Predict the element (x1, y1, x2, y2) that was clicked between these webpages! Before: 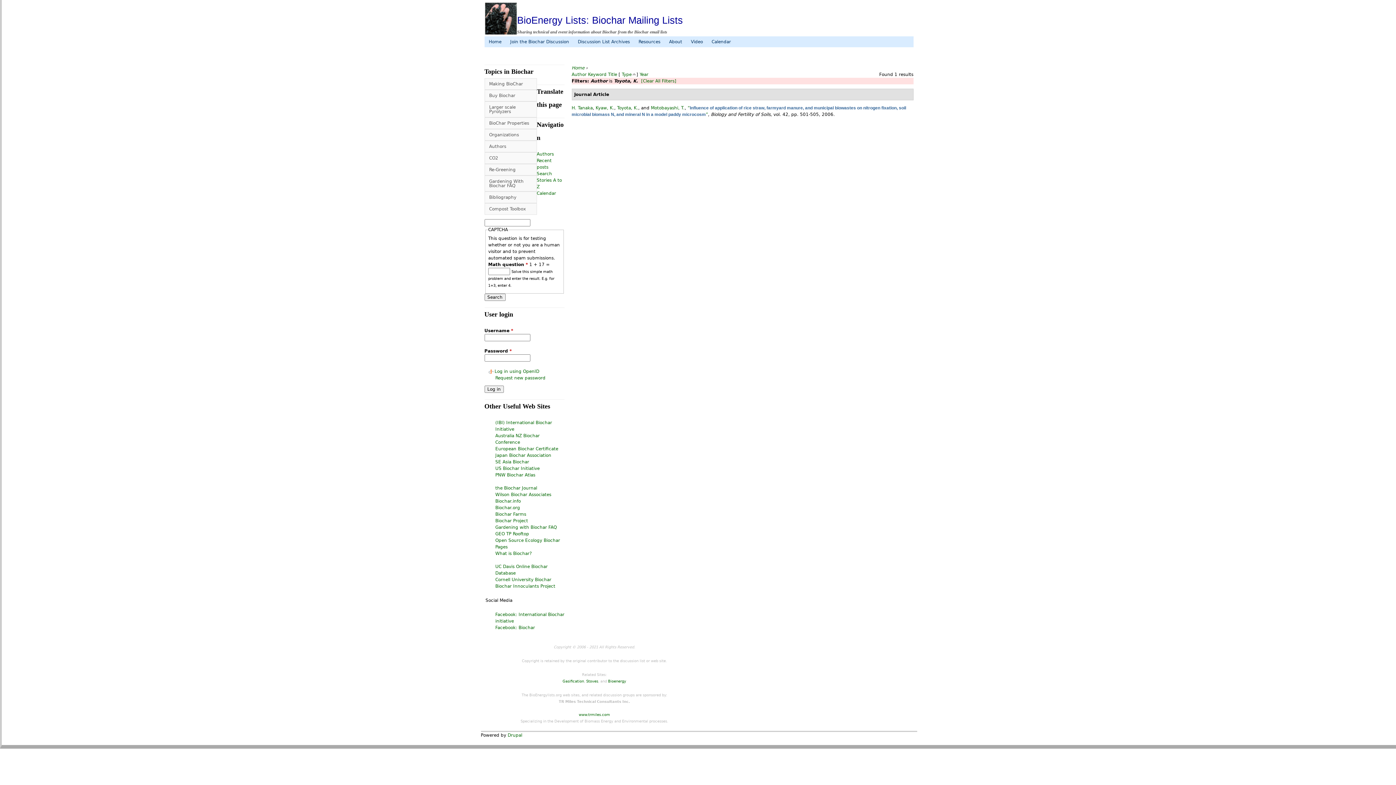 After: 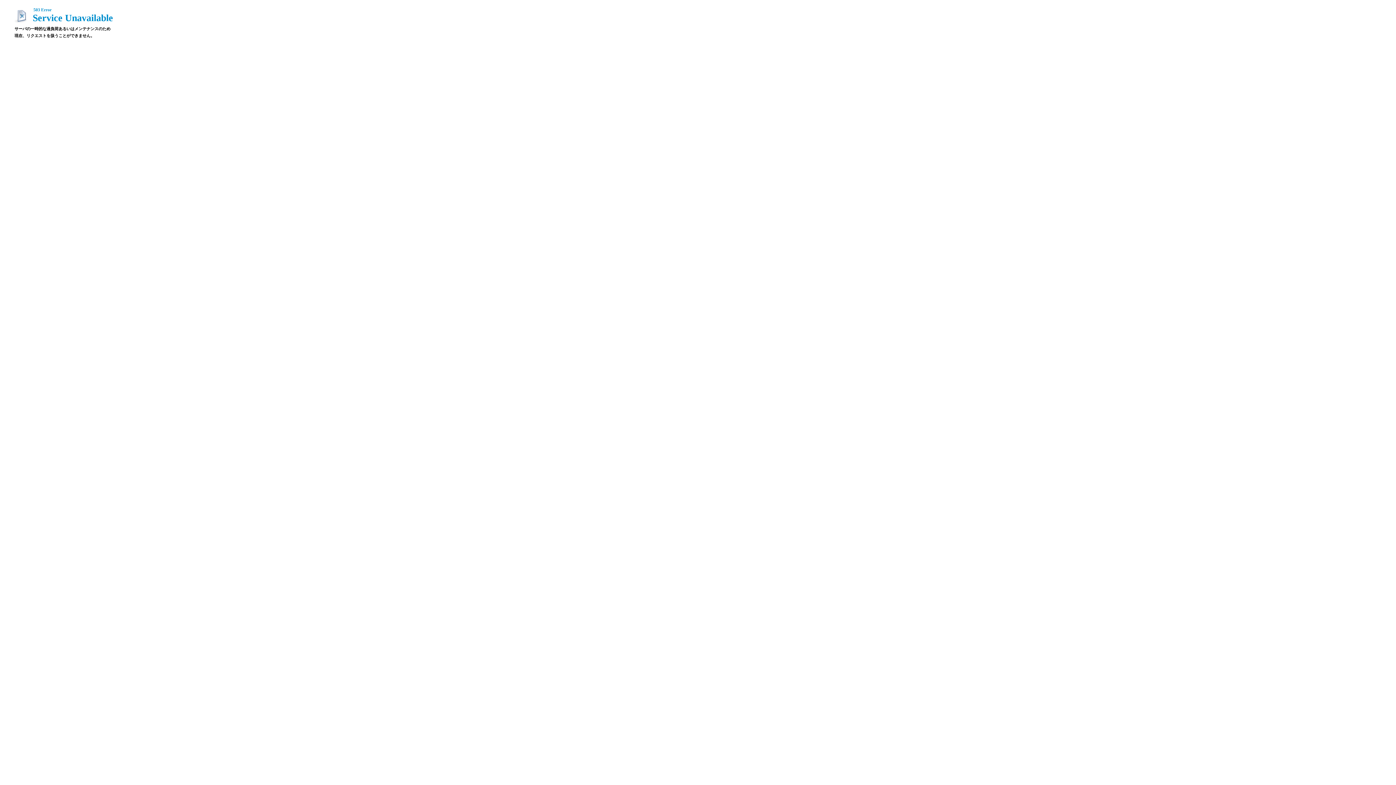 Action: bbox: (495, 453, 551, 458) label: Japan Biochar Association